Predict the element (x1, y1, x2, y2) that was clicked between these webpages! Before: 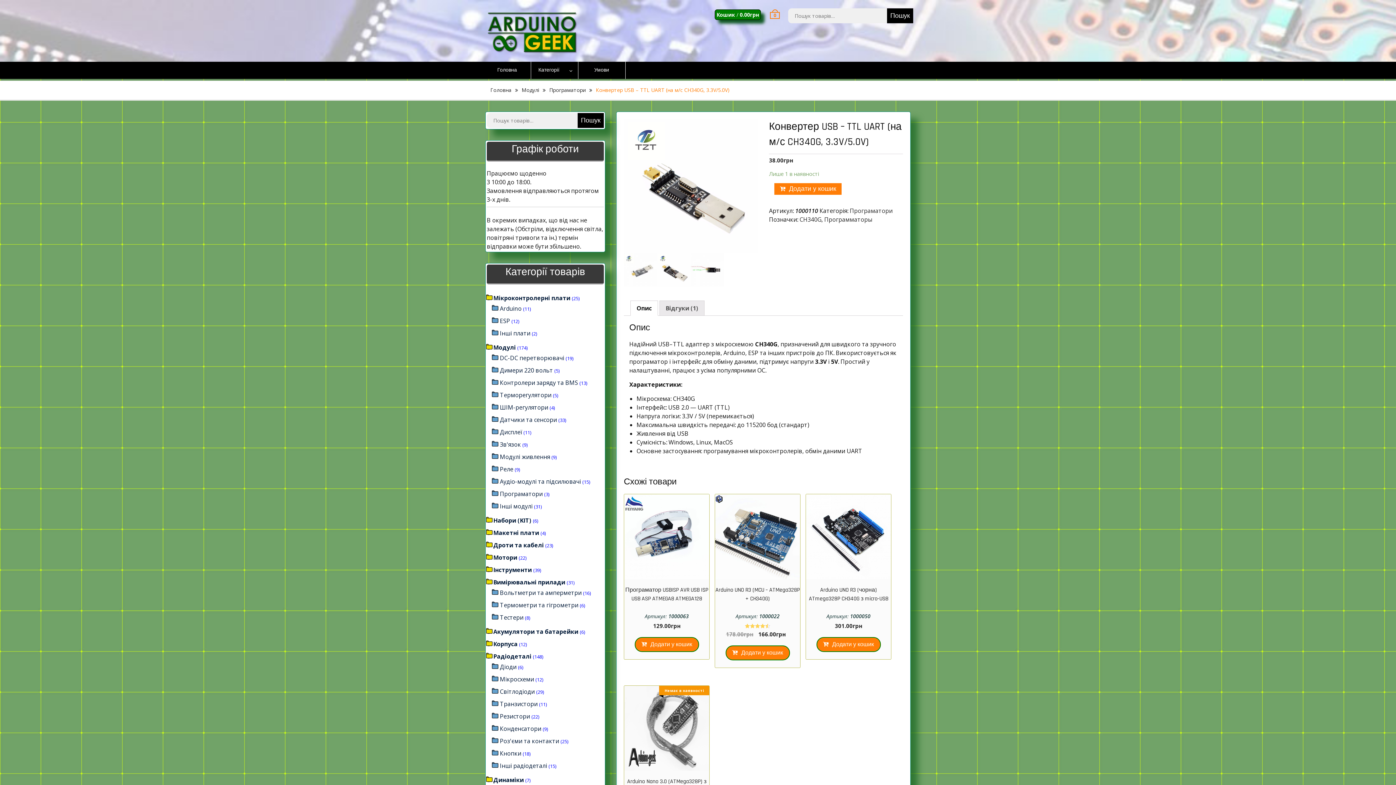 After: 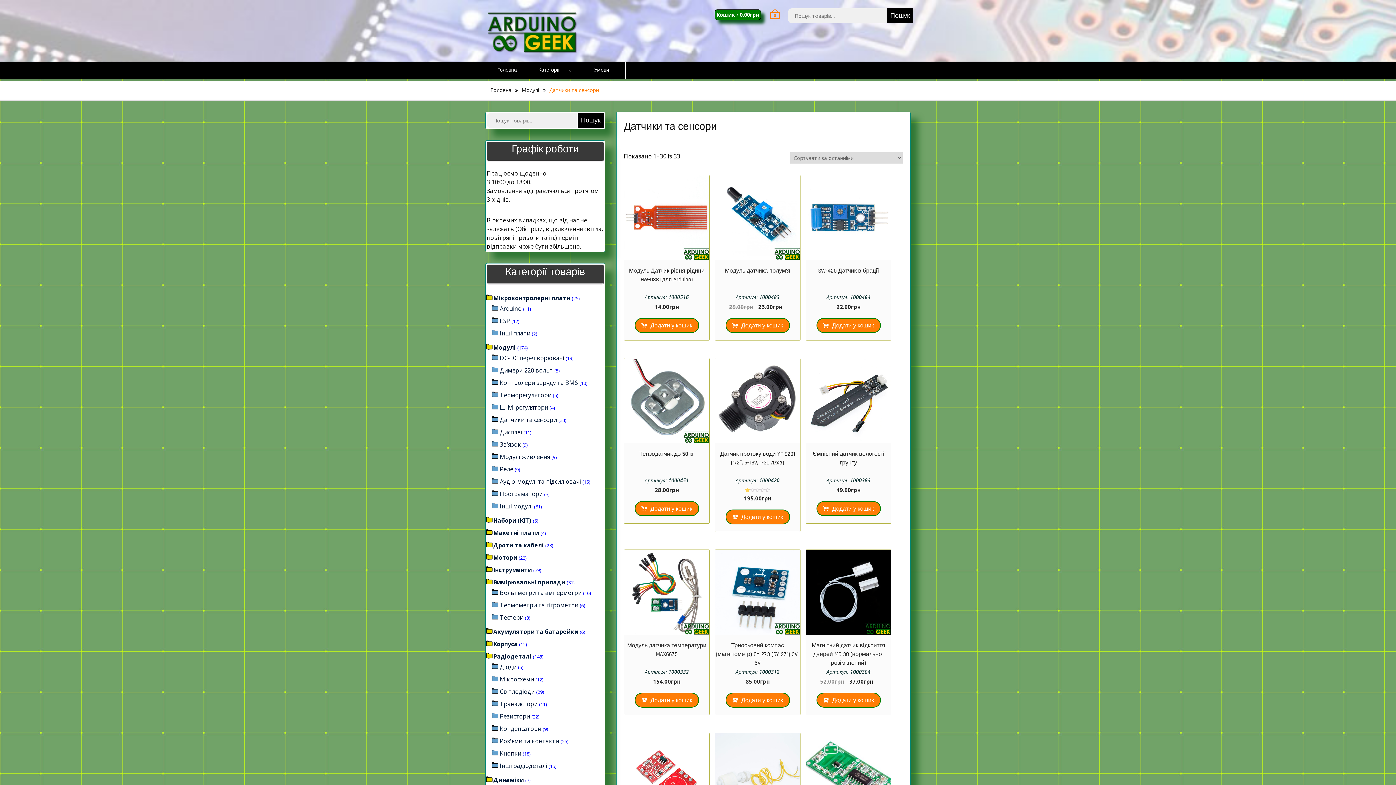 Action: label: Датчики та сенсори bbox: (500, 416, 557, 424)